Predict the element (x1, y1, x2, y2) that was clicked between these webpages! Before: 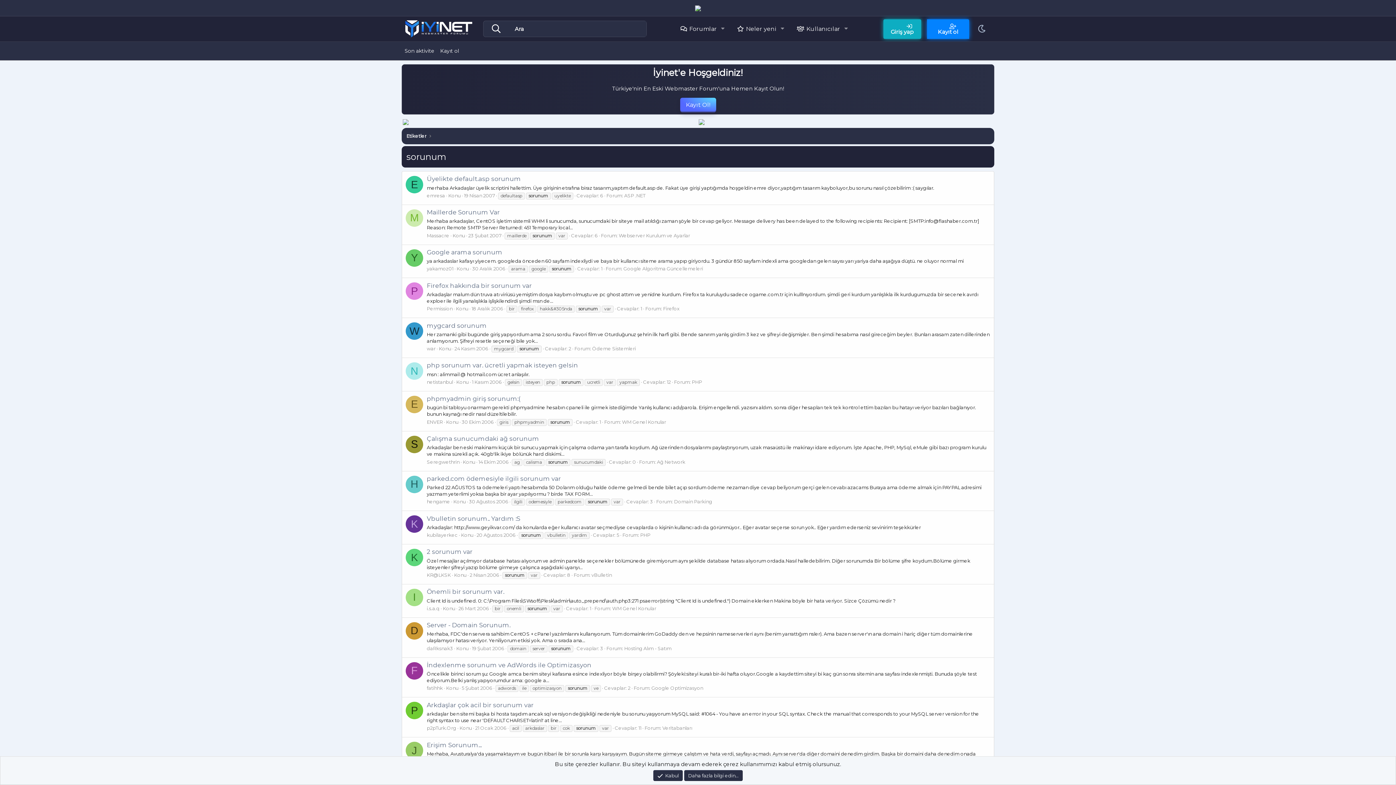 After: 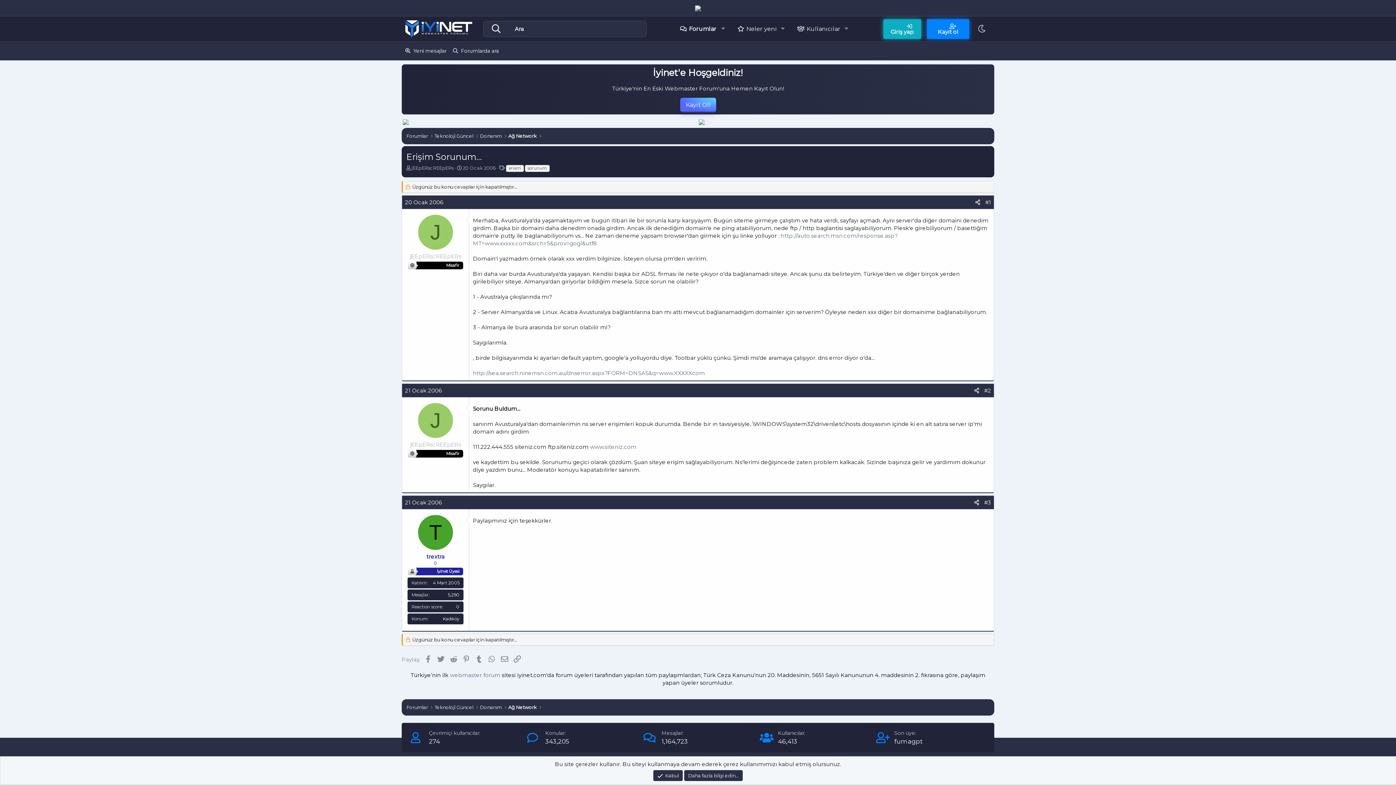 Action: bbox: (426, 741, 481, 748) label: Erişim Sorunum...